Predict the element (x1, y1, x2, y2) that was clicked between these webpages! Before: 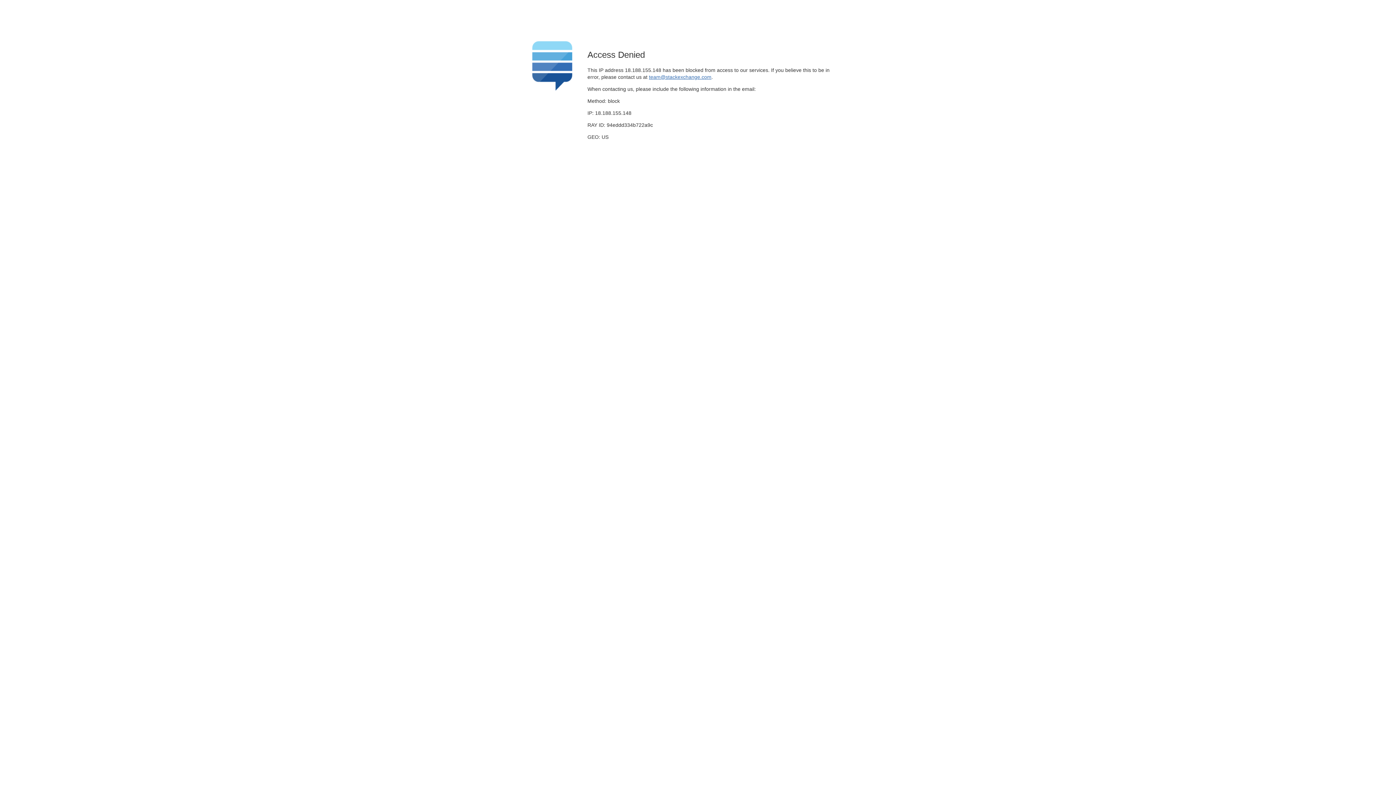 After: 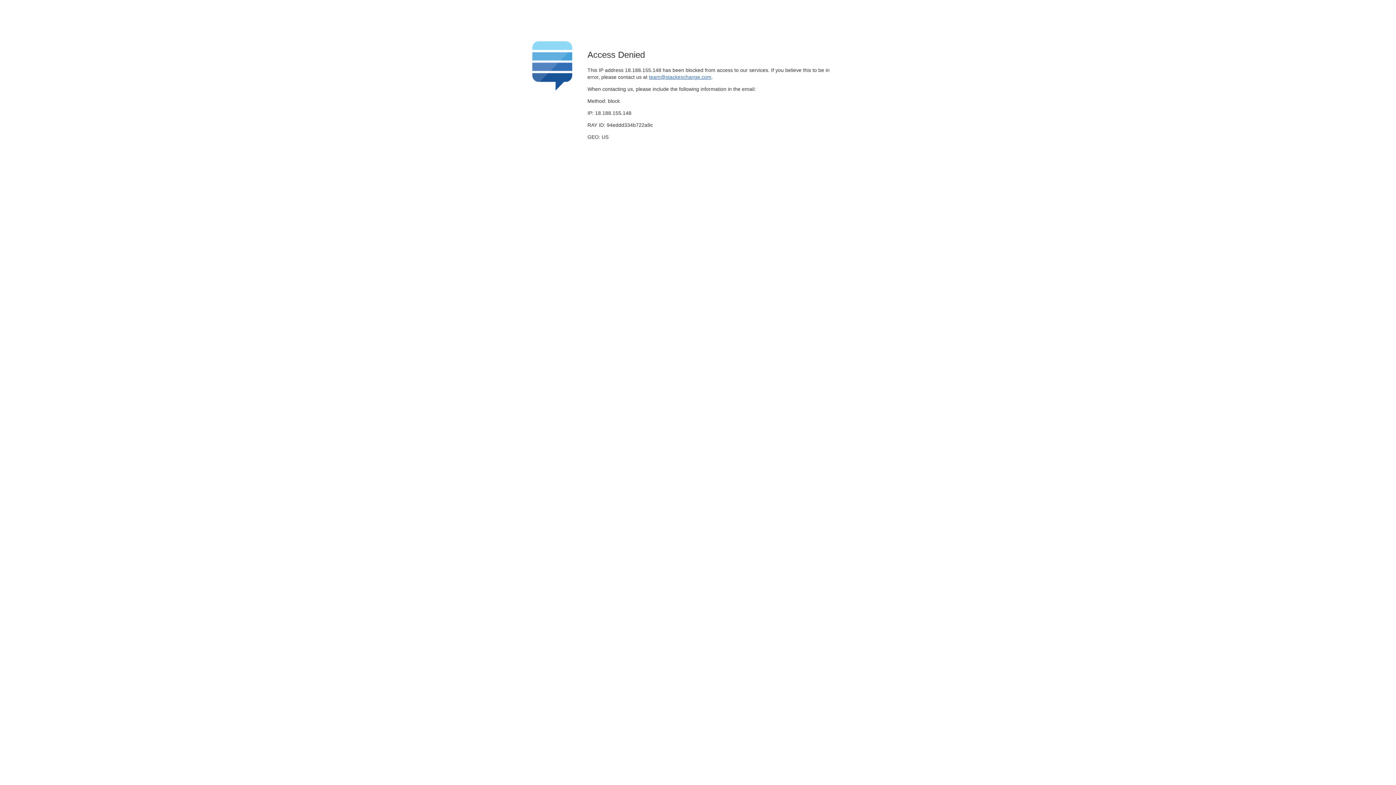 Action: bbox: (649, 74, 711, 79) label: team@stackexchange.com